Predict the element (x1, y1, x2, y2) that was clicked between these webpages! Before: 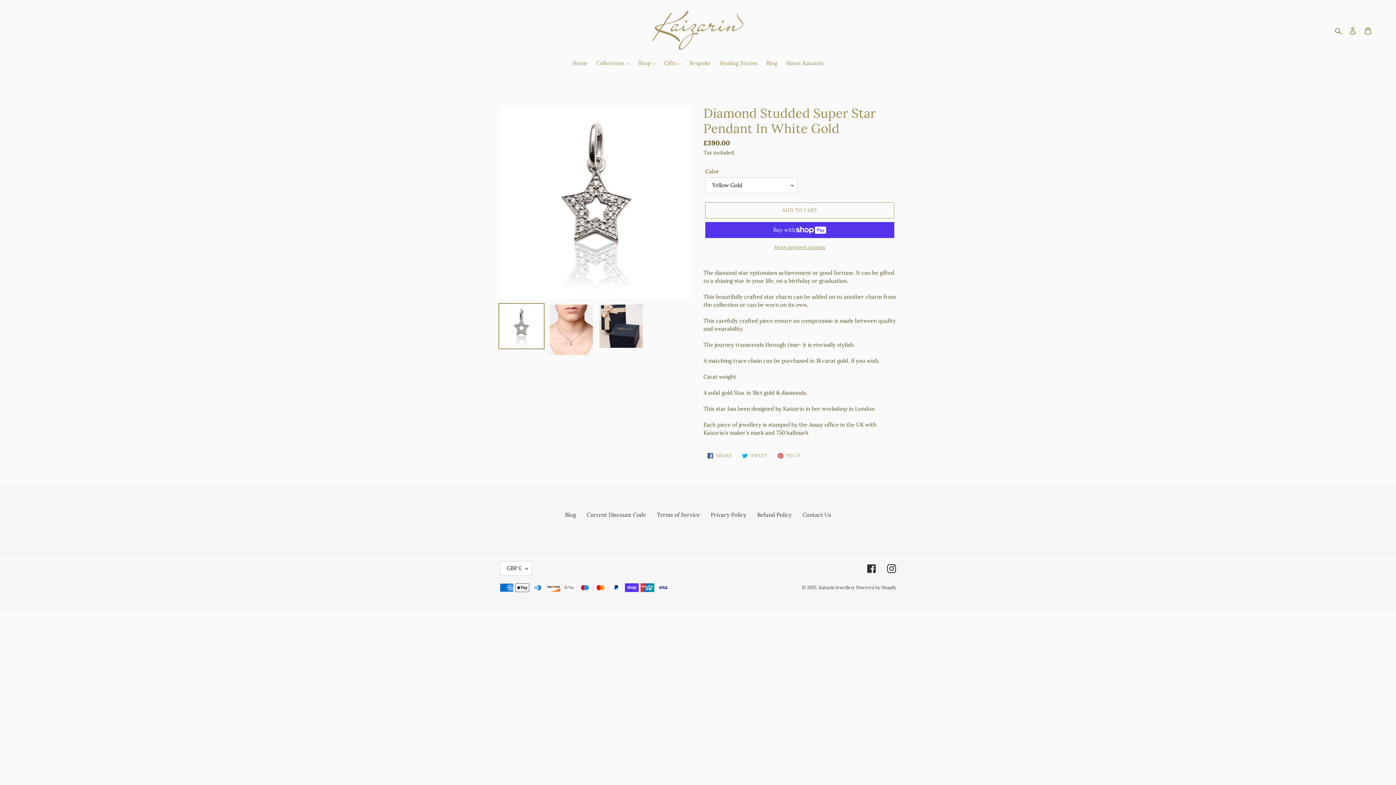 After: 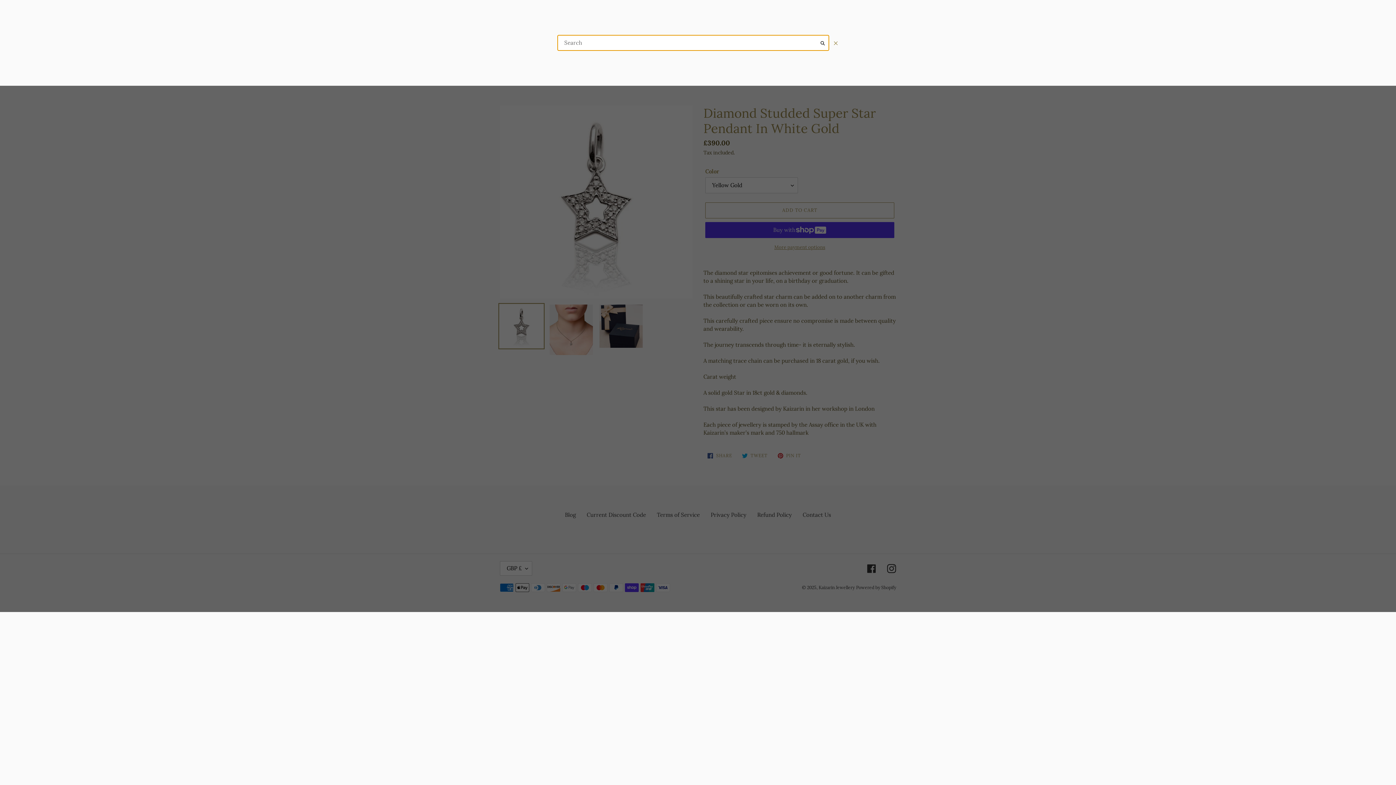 Action: bbox: (1332, 26, 1345, 35) label: Search